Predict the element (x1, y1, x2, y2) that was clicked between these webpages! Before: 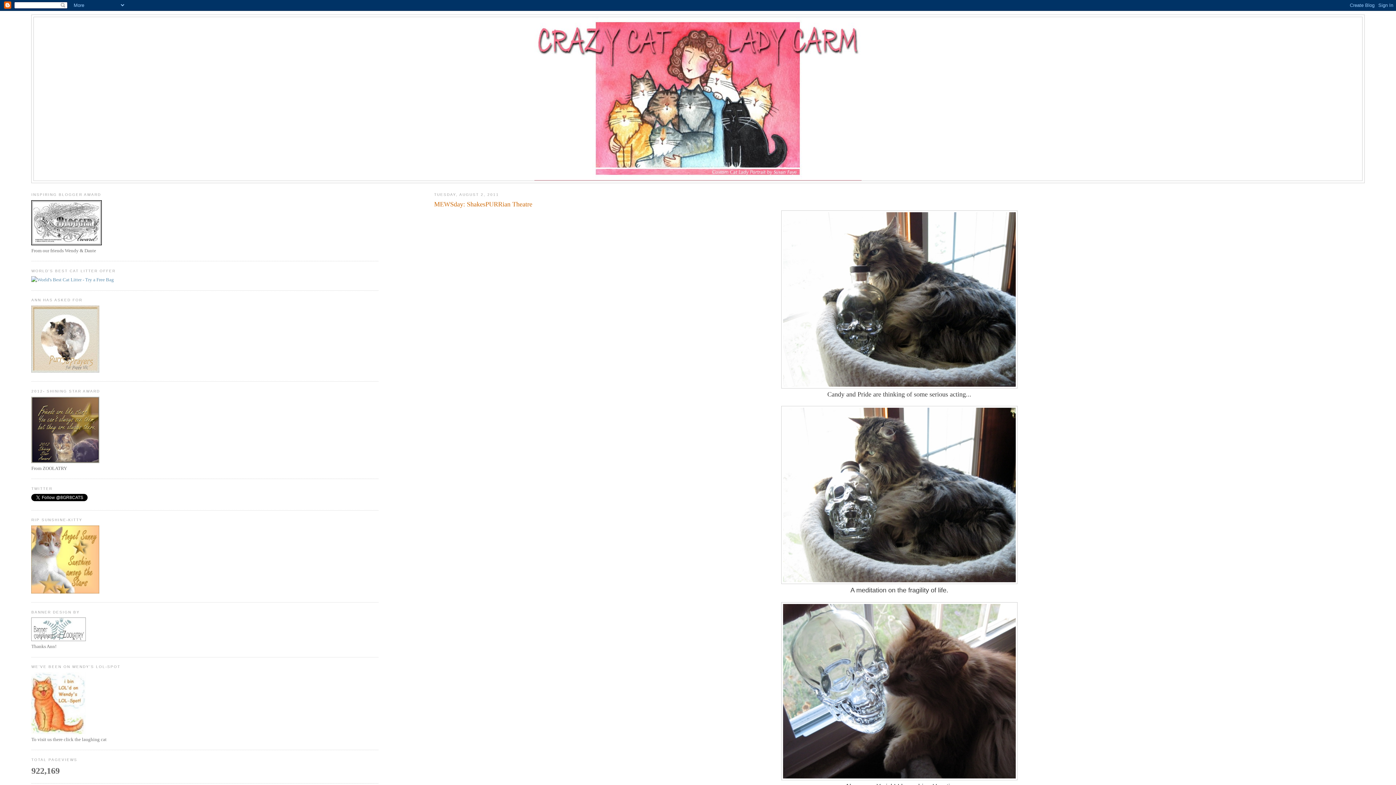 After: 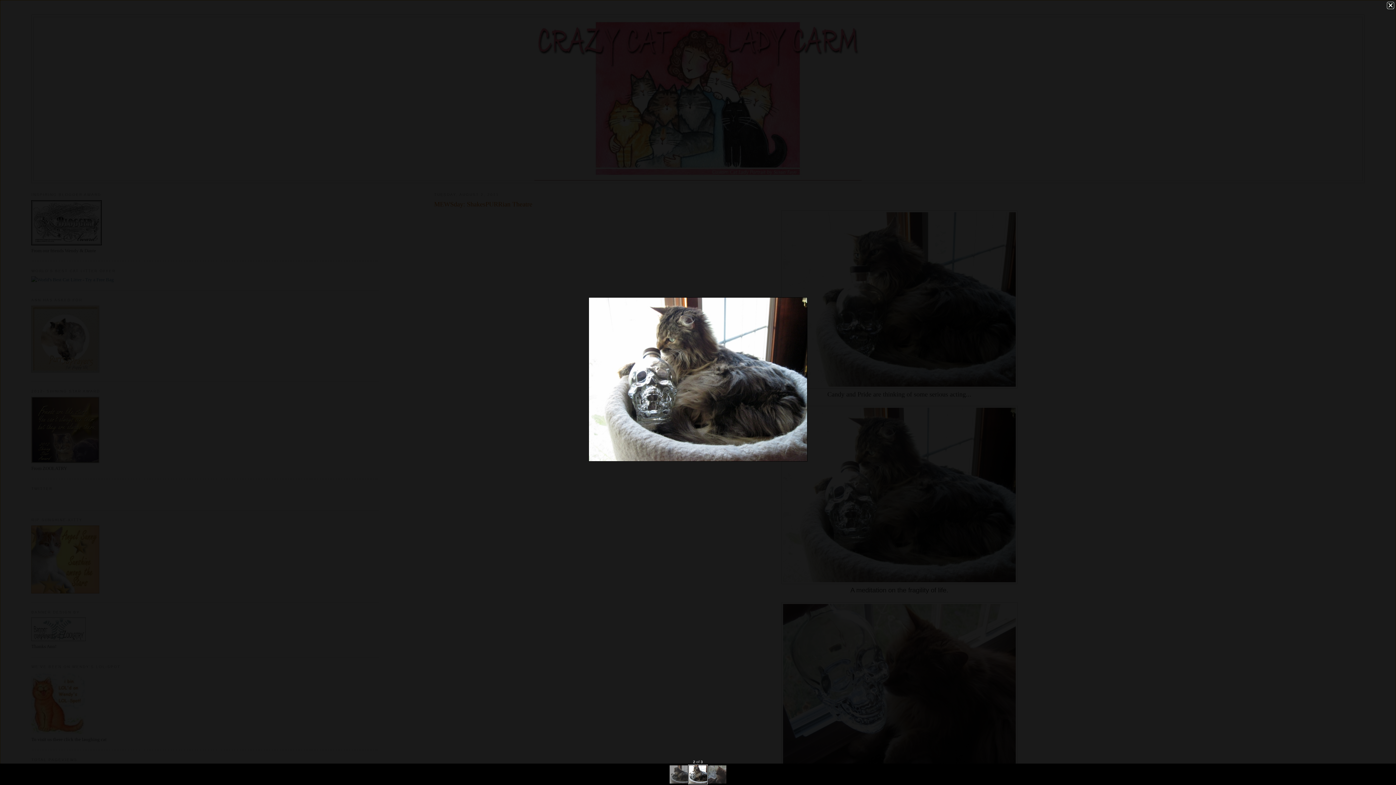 Action: bbox: (781, 579, 1017, 585)